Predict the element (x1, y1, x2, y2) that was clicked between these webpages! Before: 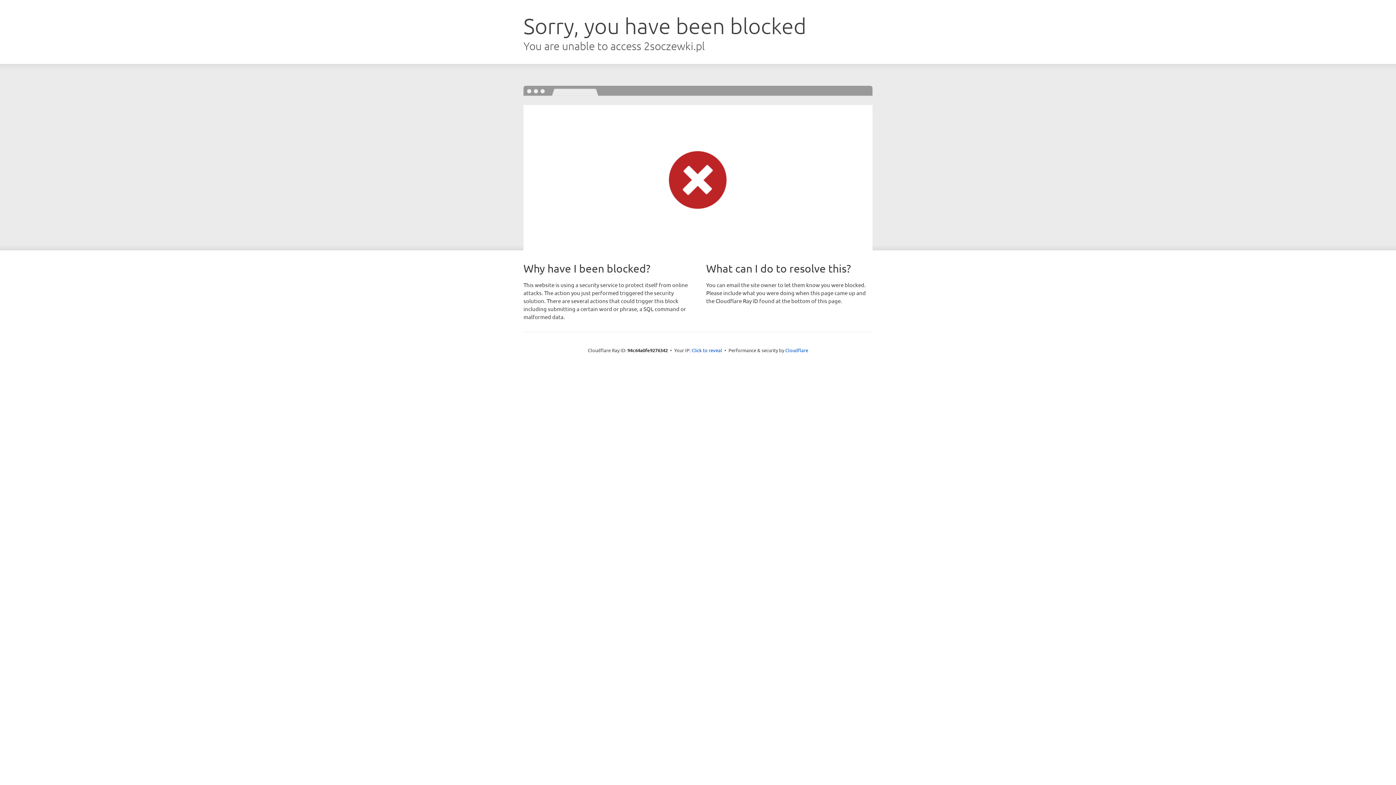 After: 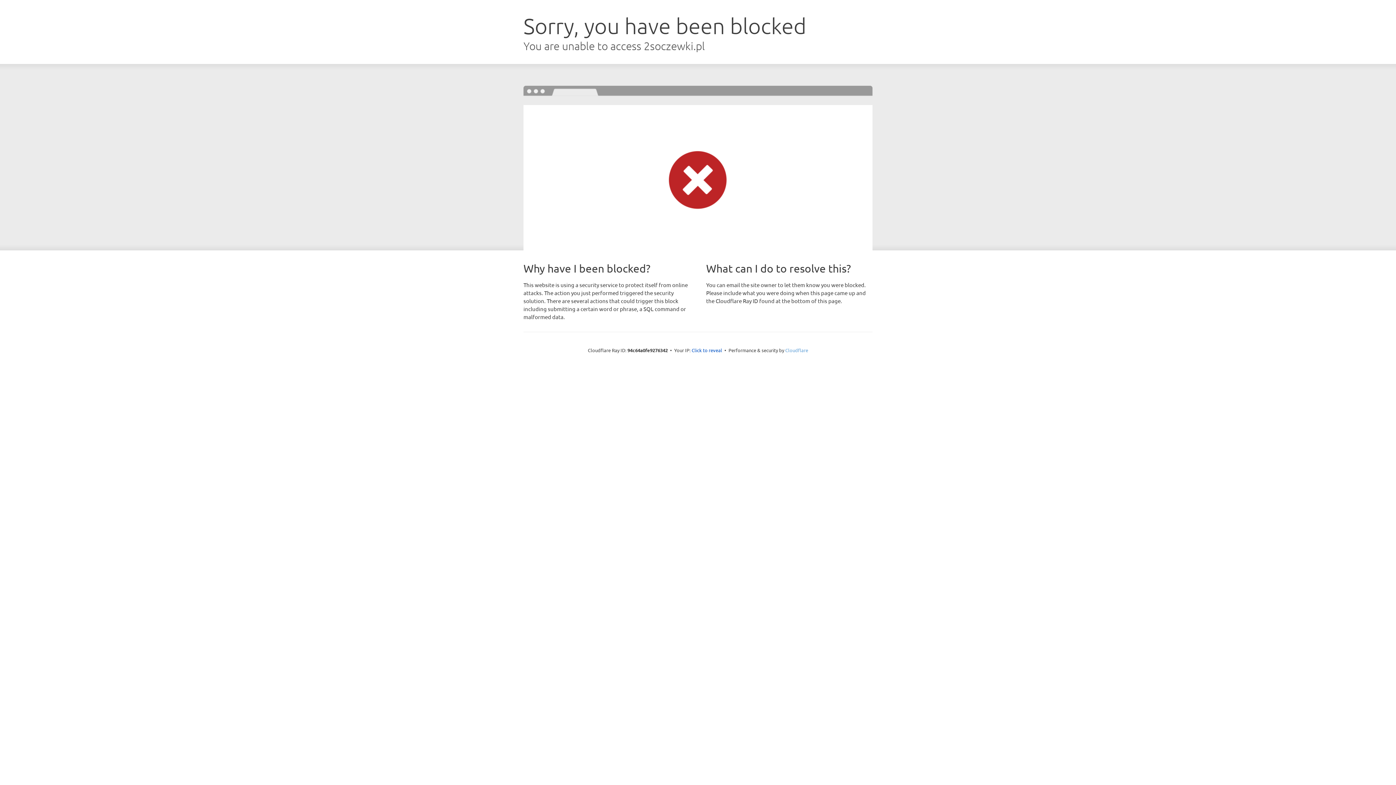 Action: bbox: (785, 347, 808, 353) label: Cloudflare